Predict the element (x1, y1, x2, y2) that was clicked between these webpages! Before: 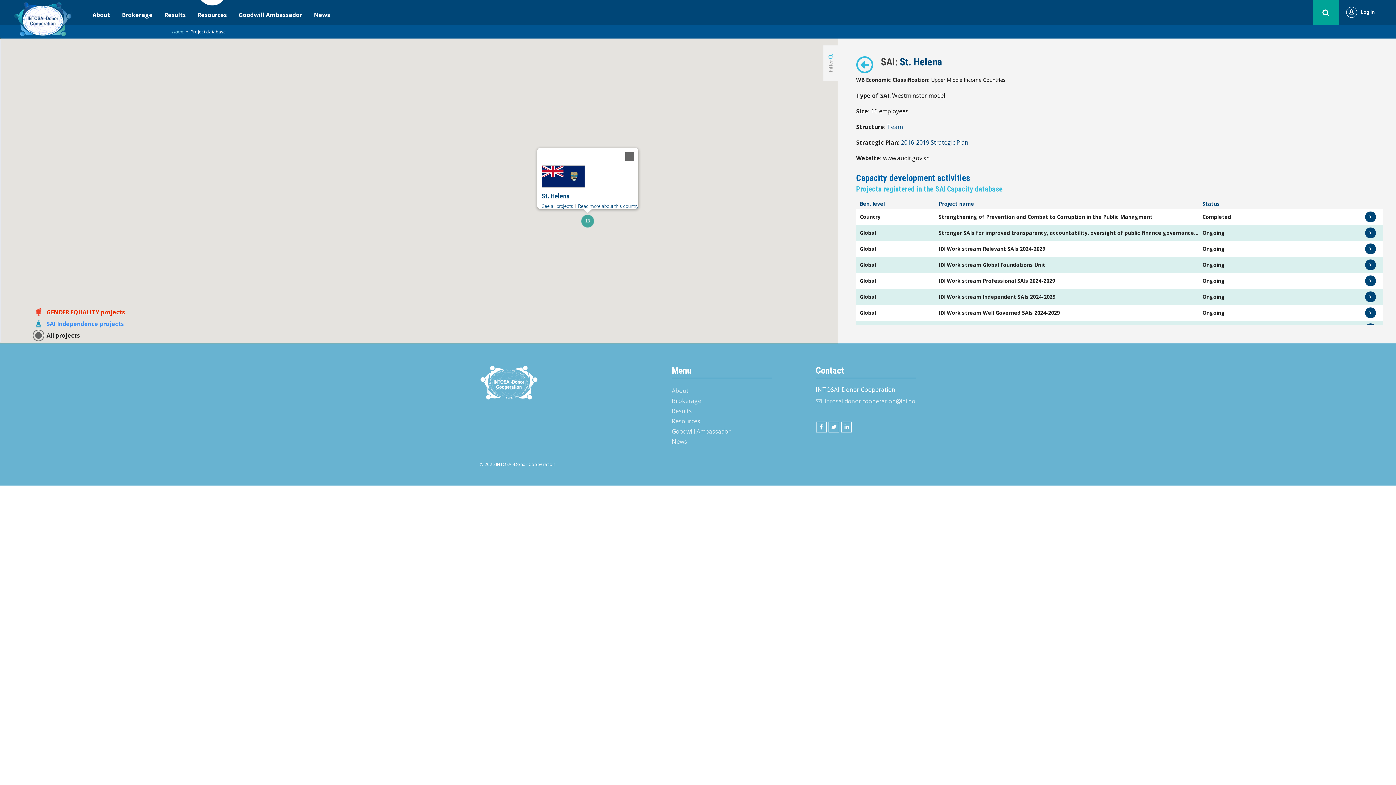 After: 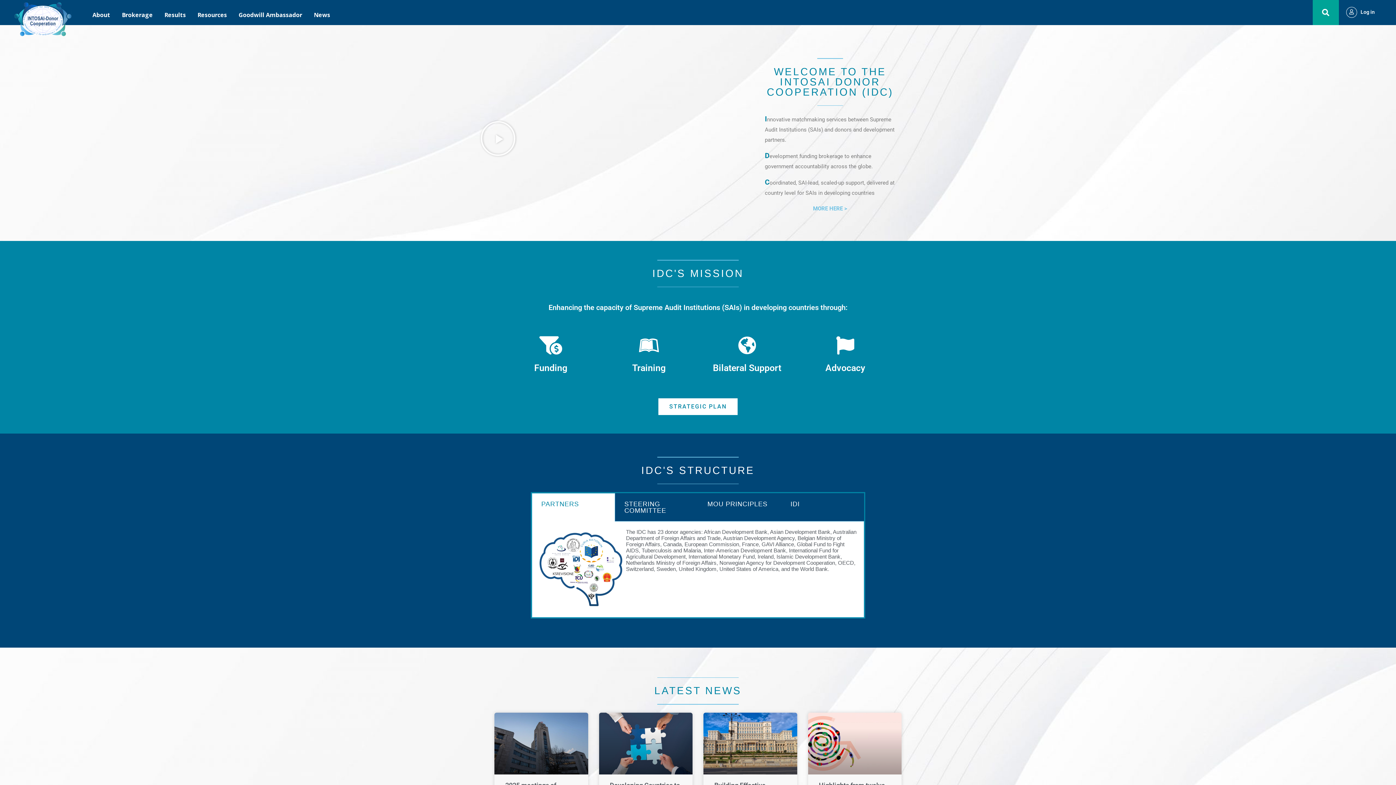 Action: label: Home bbox: (171, 28, 184, 34)